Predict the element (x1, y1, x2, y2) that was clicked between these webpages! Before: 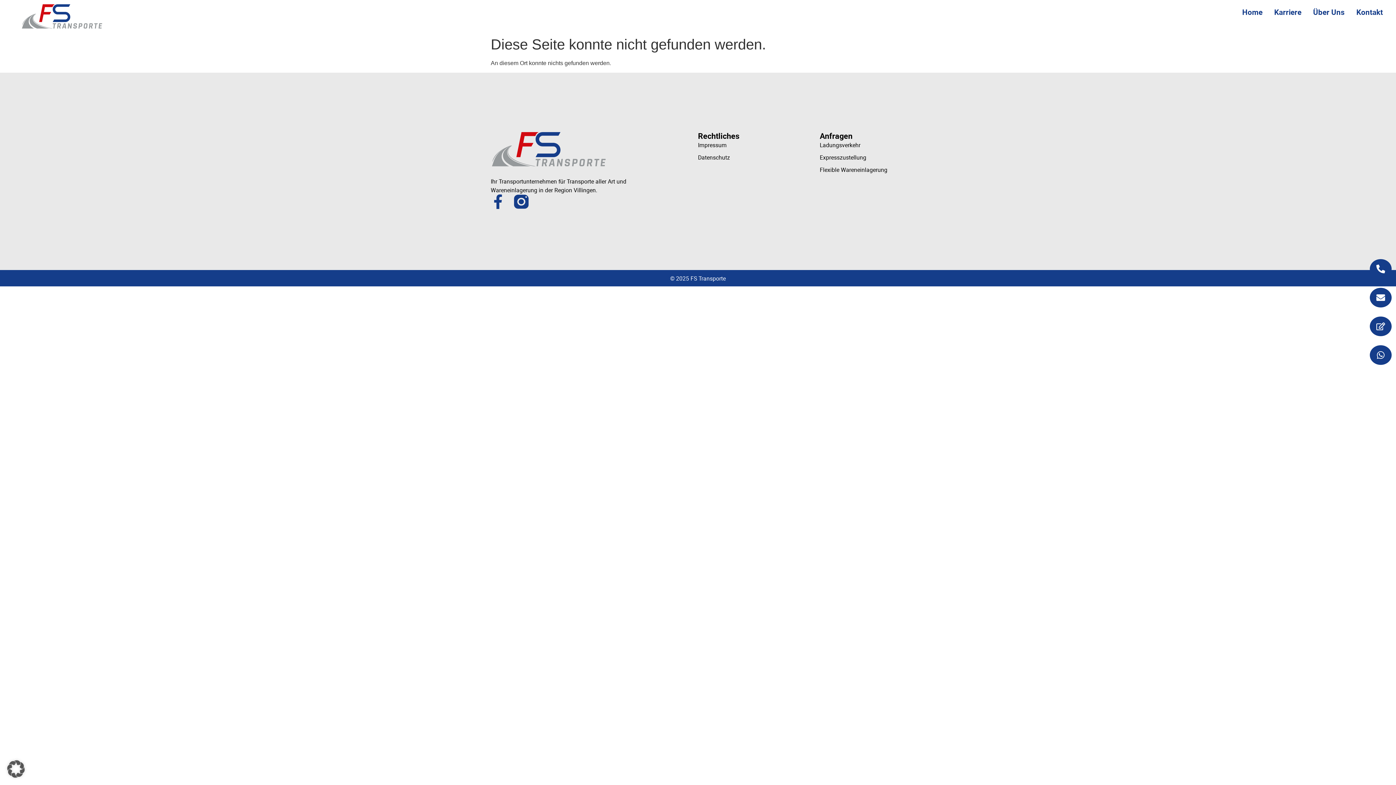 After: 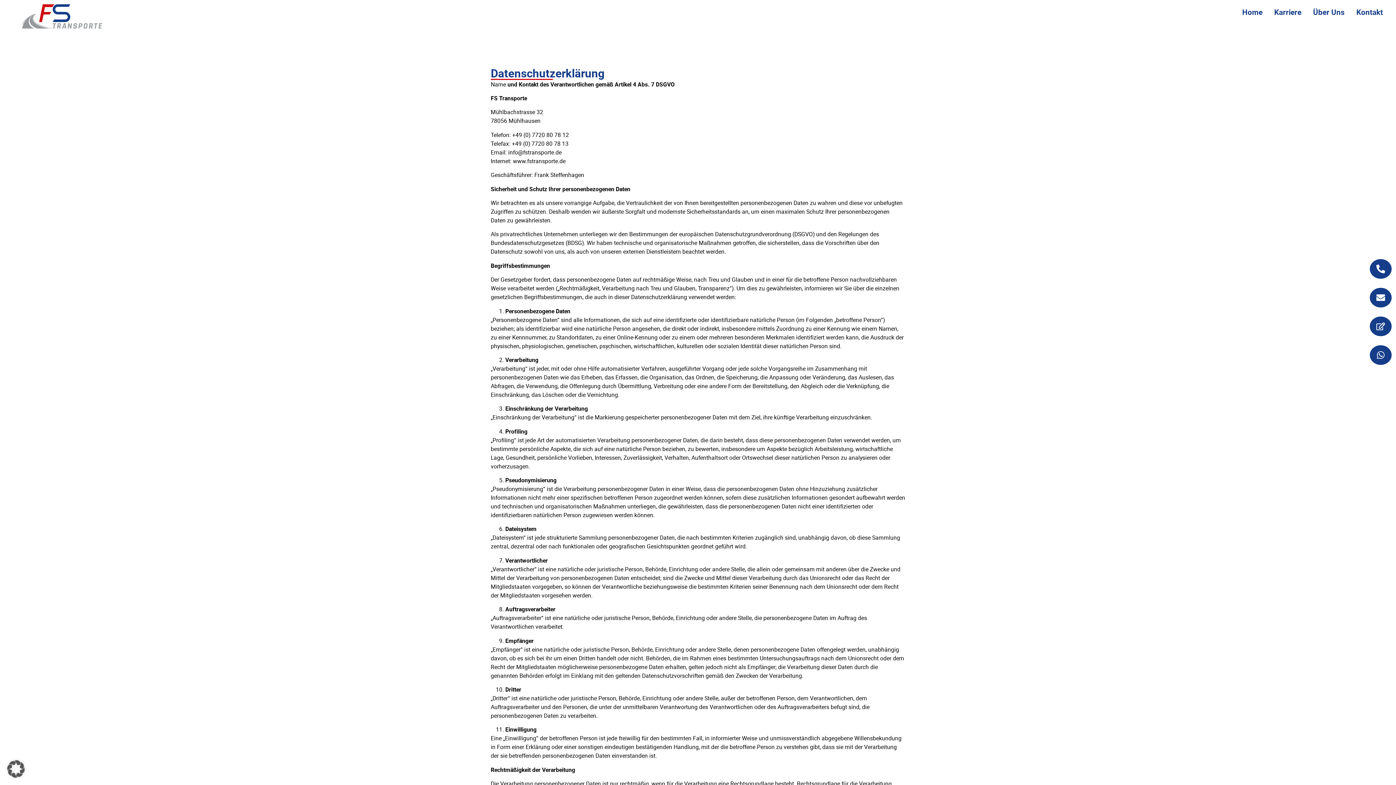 Action: label: Datenschutz bbox: (698, 153, 801, 161)